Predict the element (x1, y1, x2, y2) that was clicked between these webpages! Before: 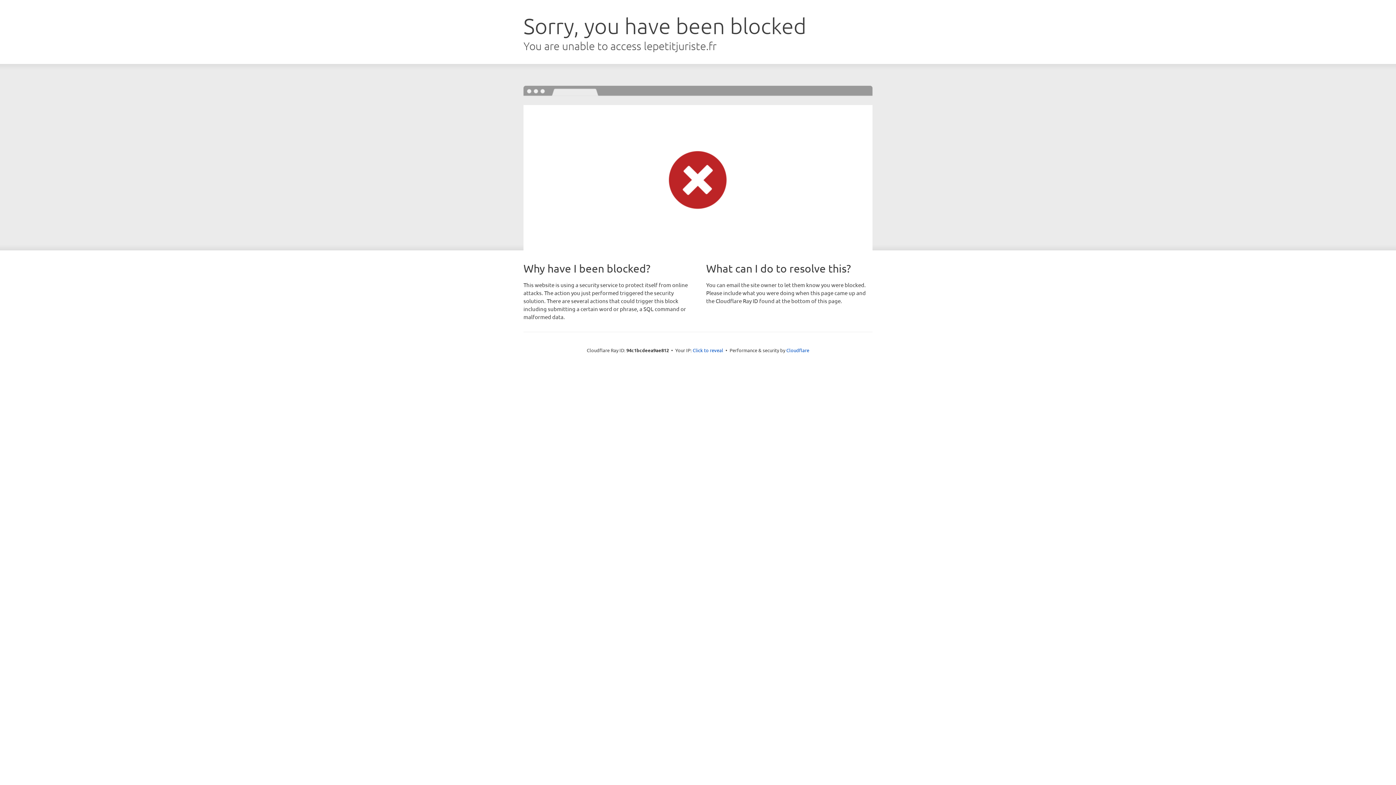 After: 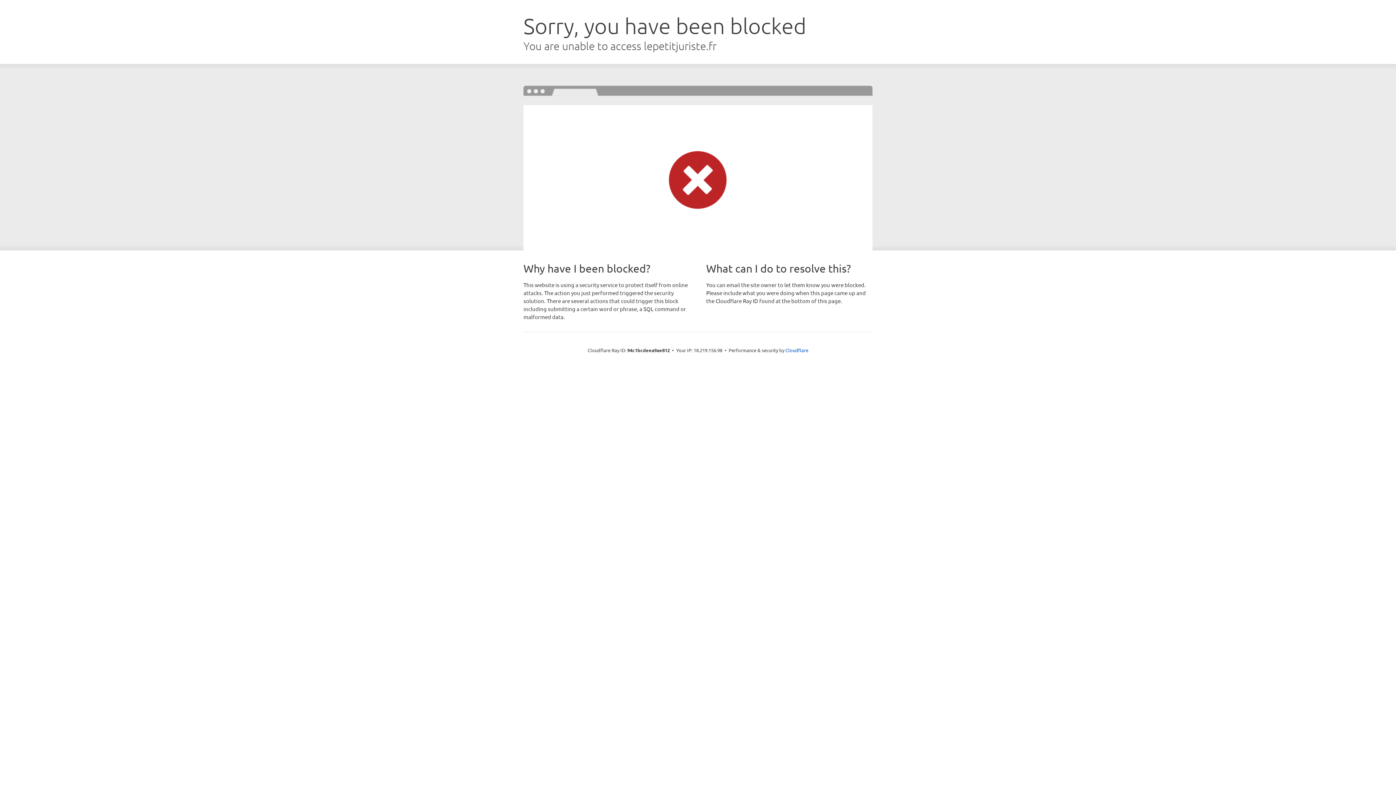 Action: label: Click to reveal bbox: (692, 346, 723, 353)